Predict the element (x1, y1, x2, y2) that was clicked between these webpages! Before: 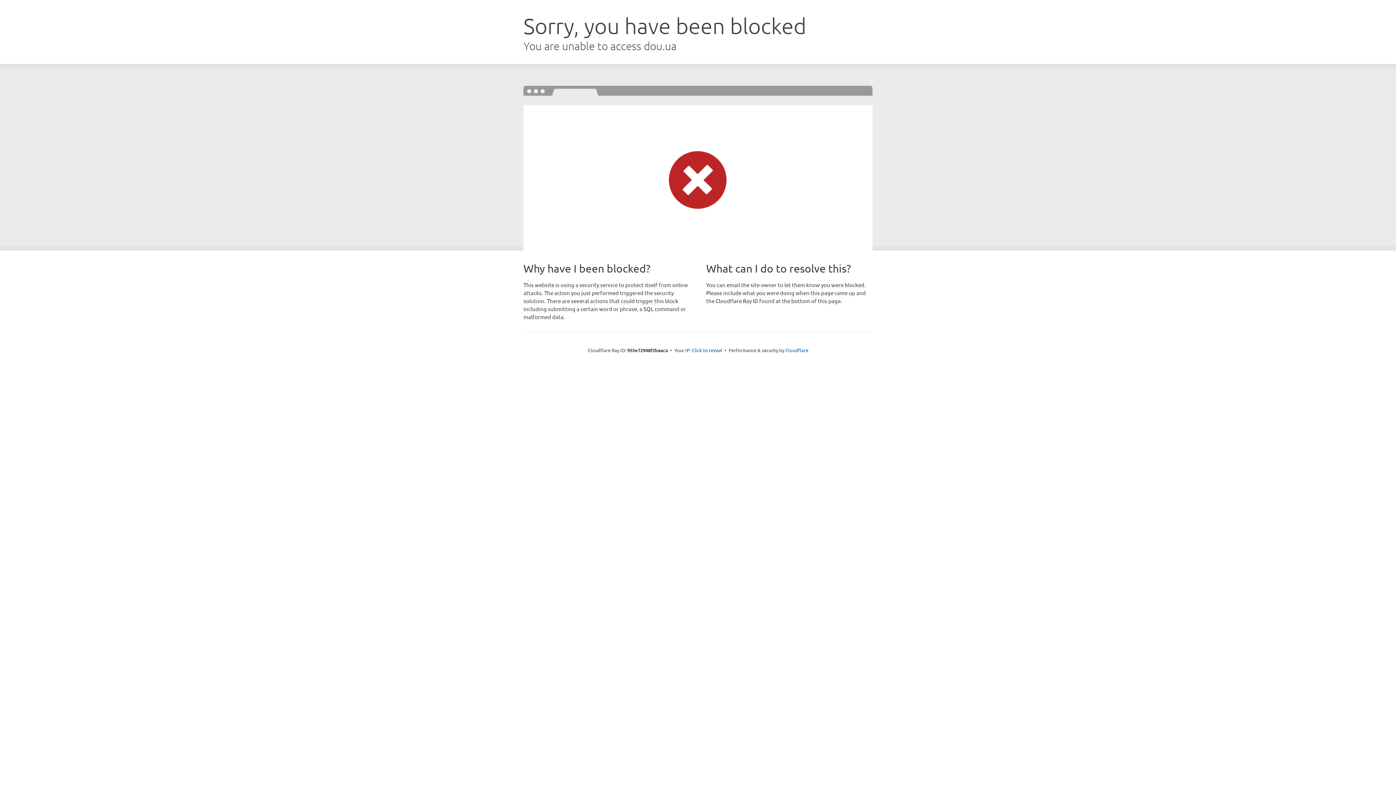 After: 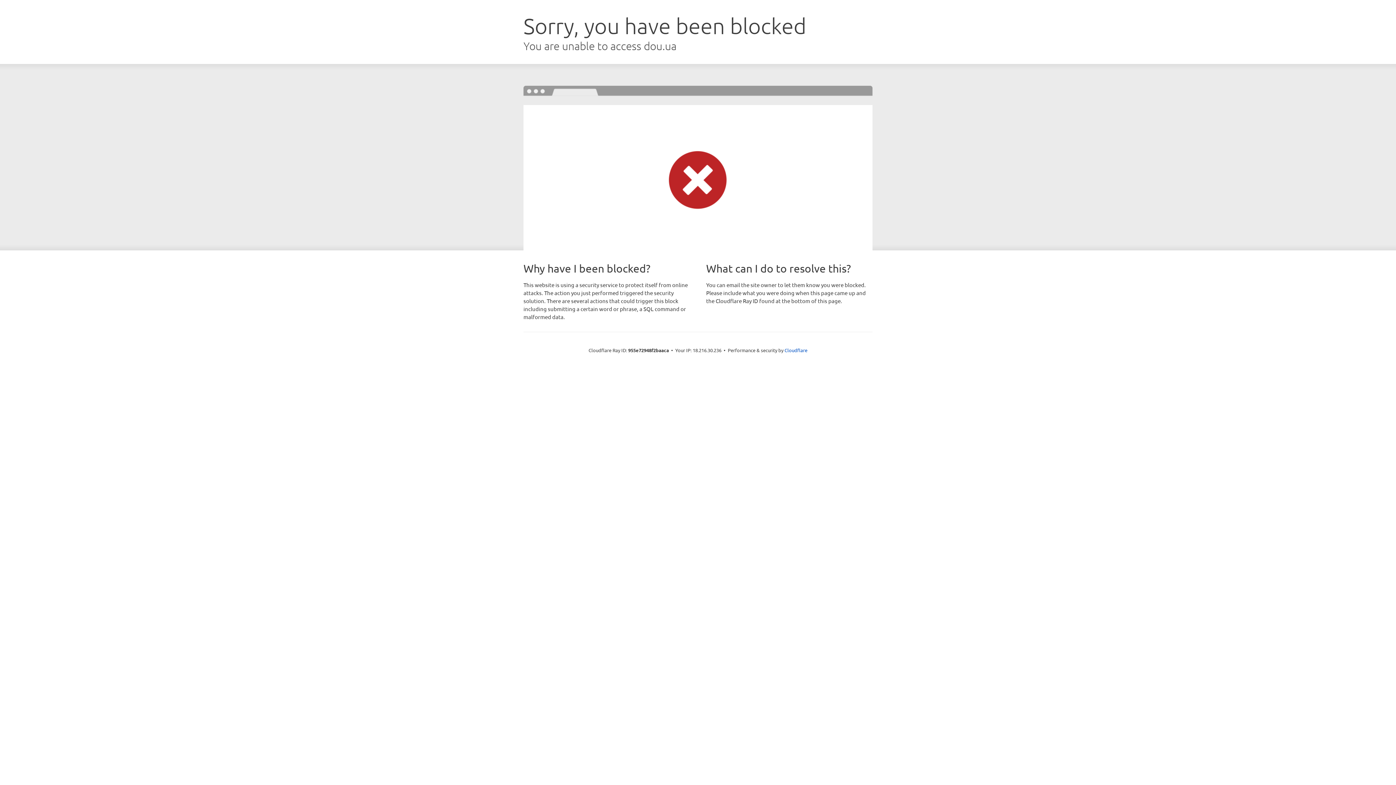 Action: bbox: (692, 346, 722, 353) label: Click to reveal